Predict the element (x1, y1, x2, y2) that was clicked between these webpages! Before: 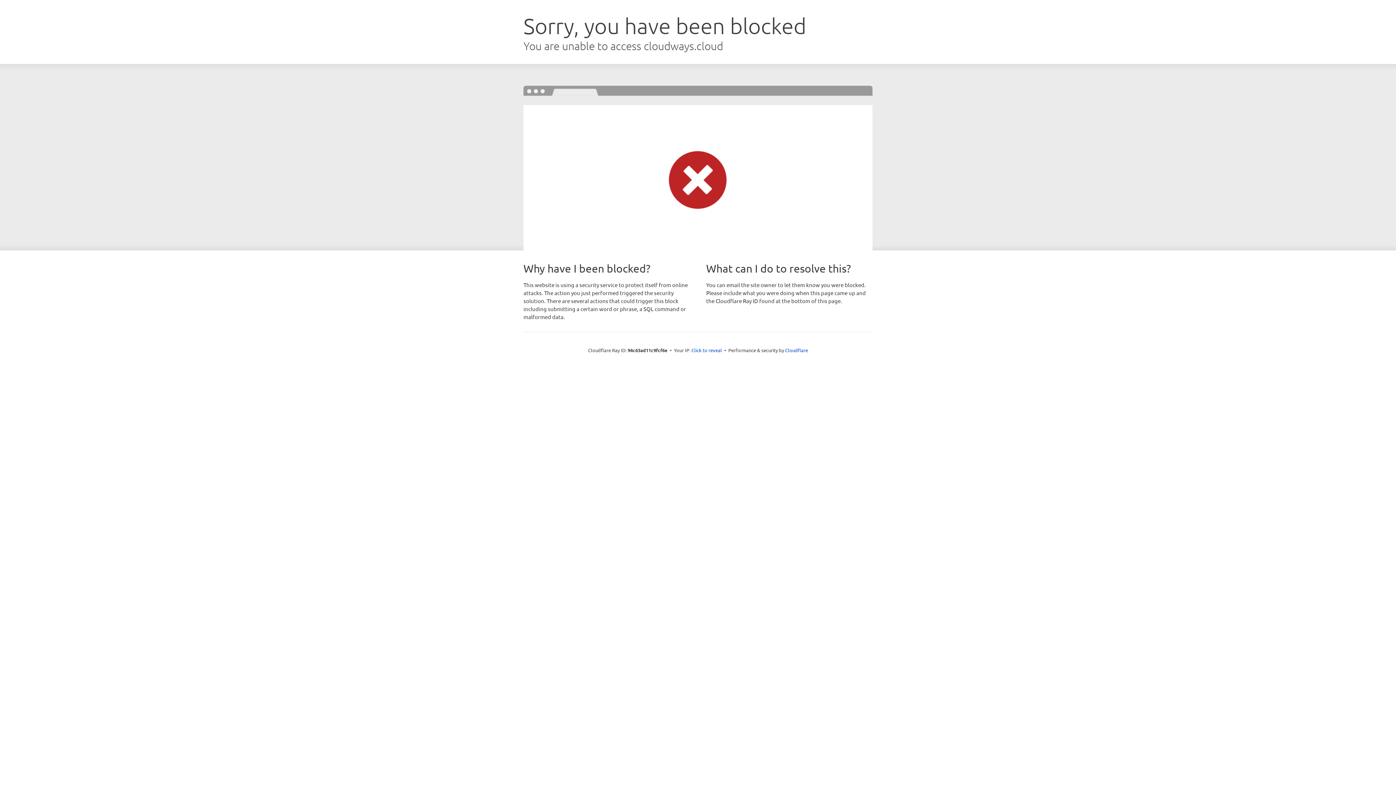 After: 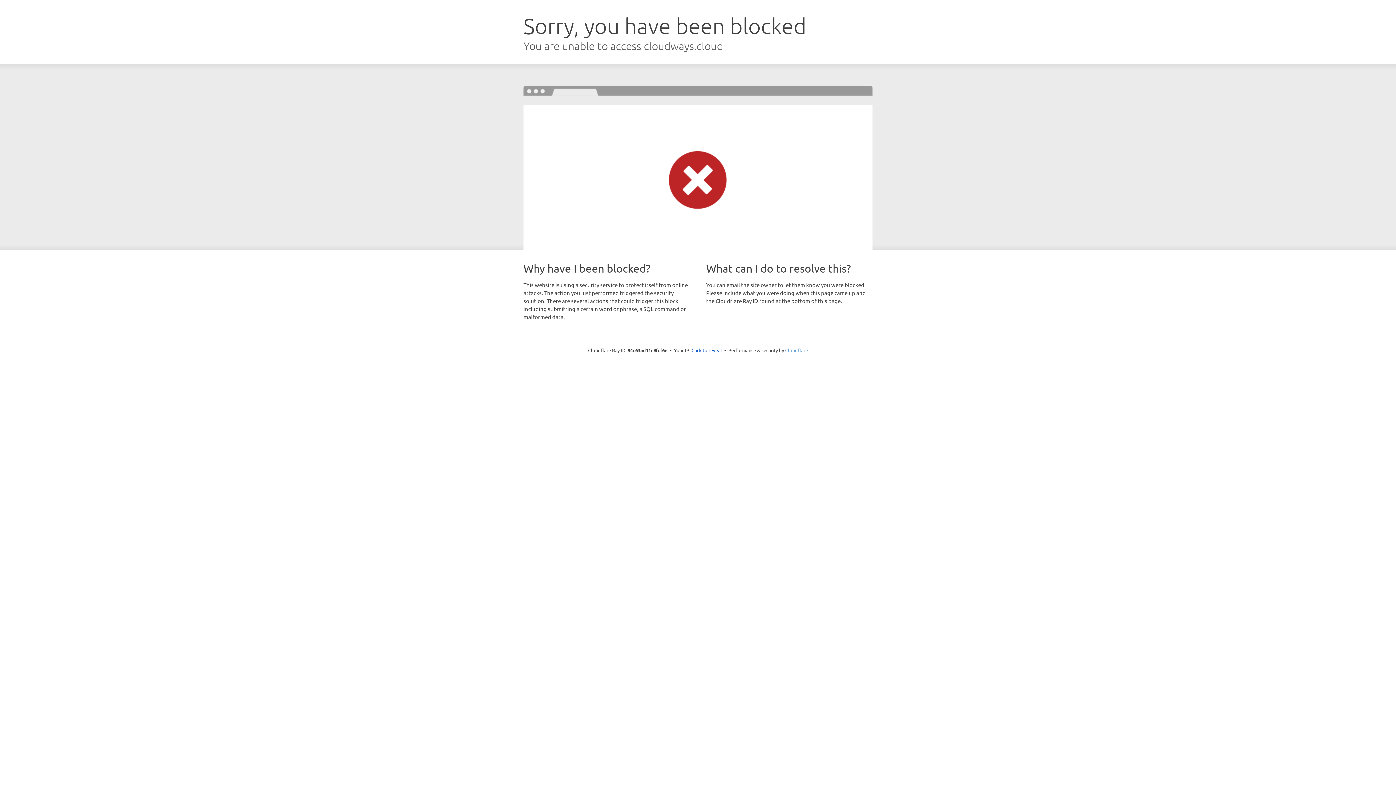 Action: bbox: (785, 347, 808, 353) label: Cloudflare